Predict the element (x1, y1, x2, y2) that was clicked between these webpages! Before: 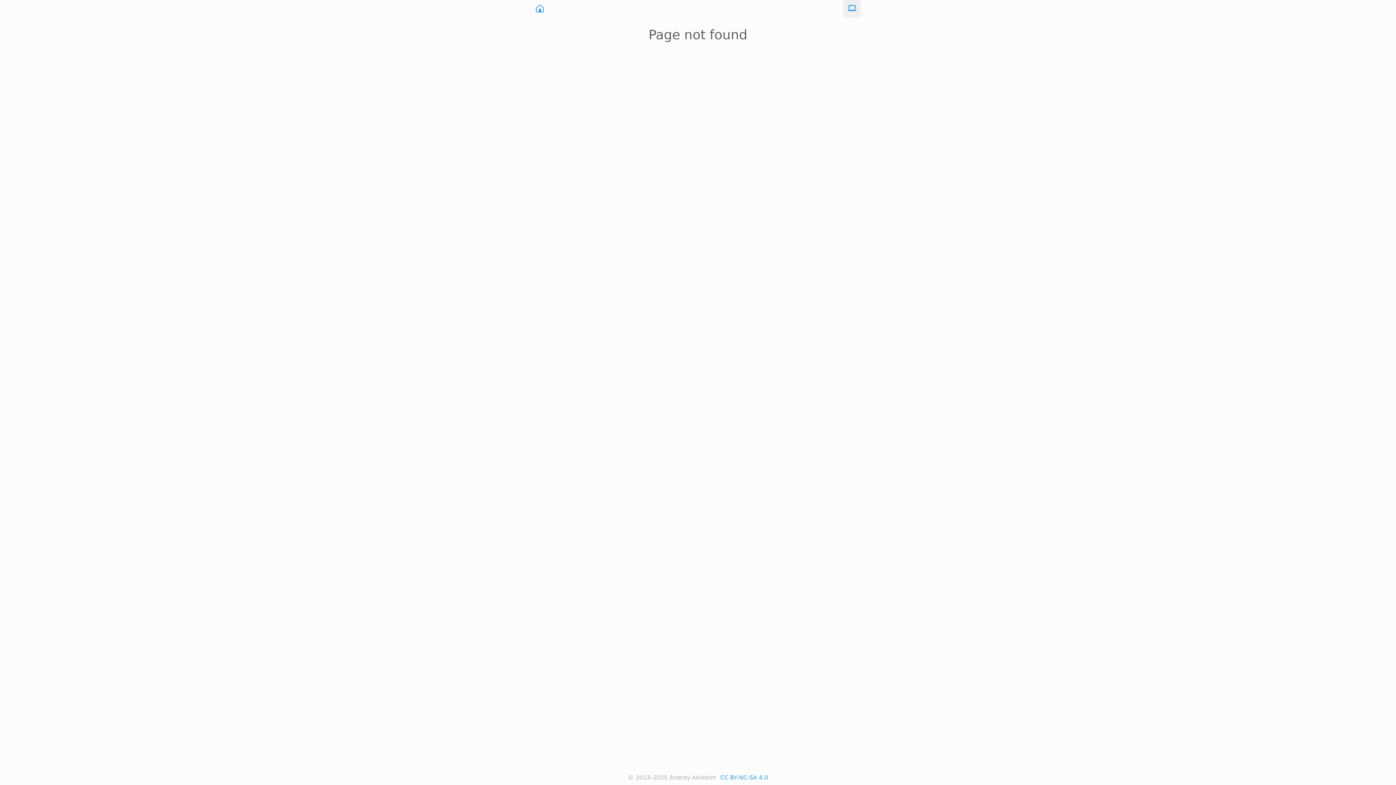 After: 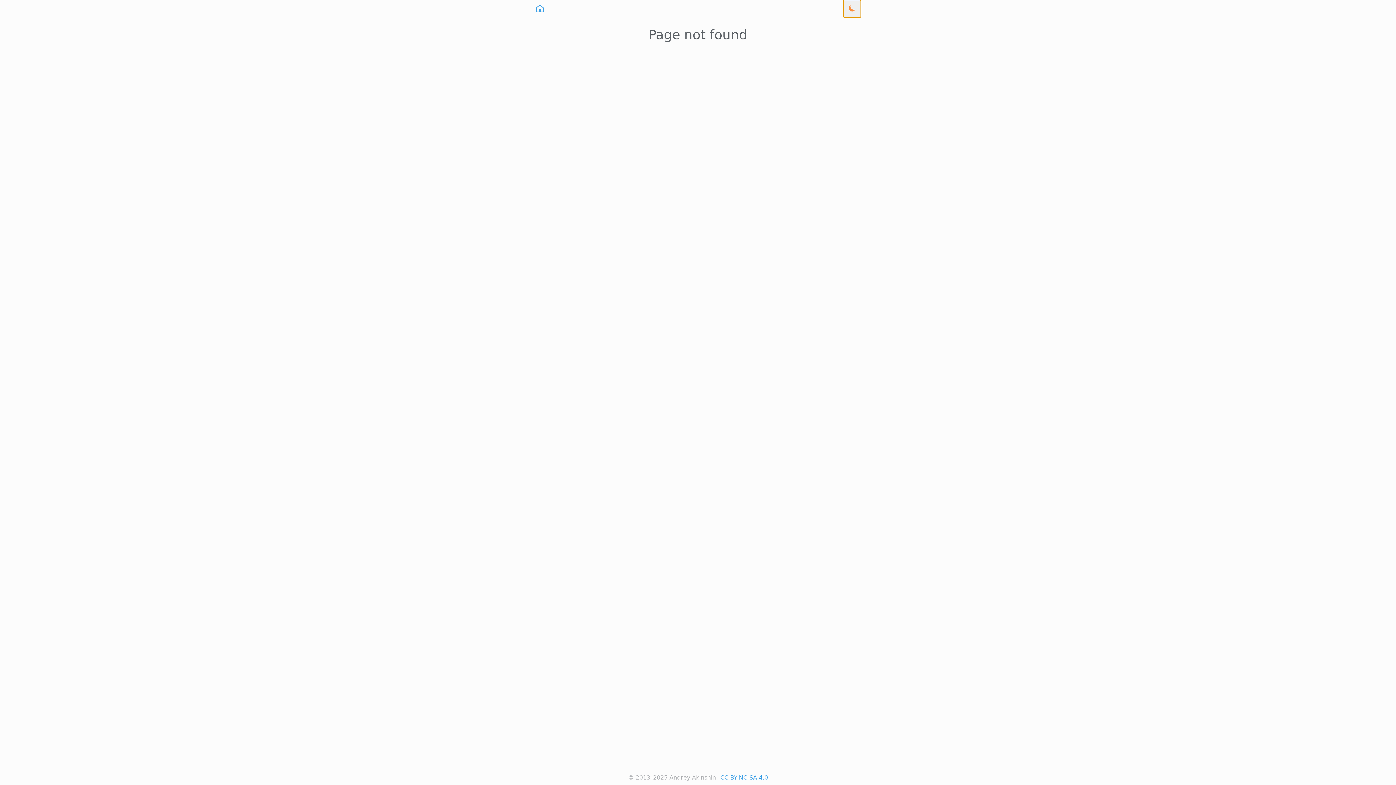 Action: bbox: (843, 0, 861, 17)